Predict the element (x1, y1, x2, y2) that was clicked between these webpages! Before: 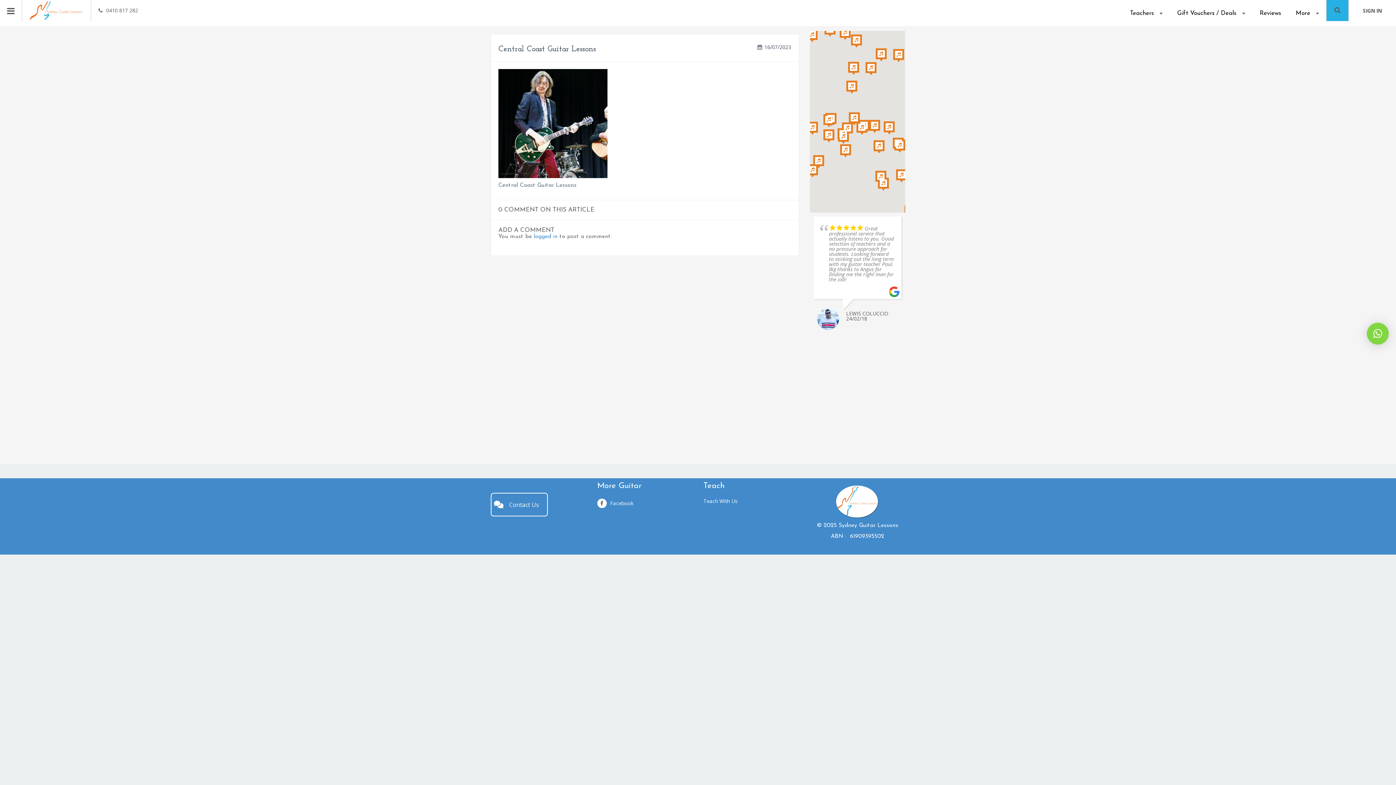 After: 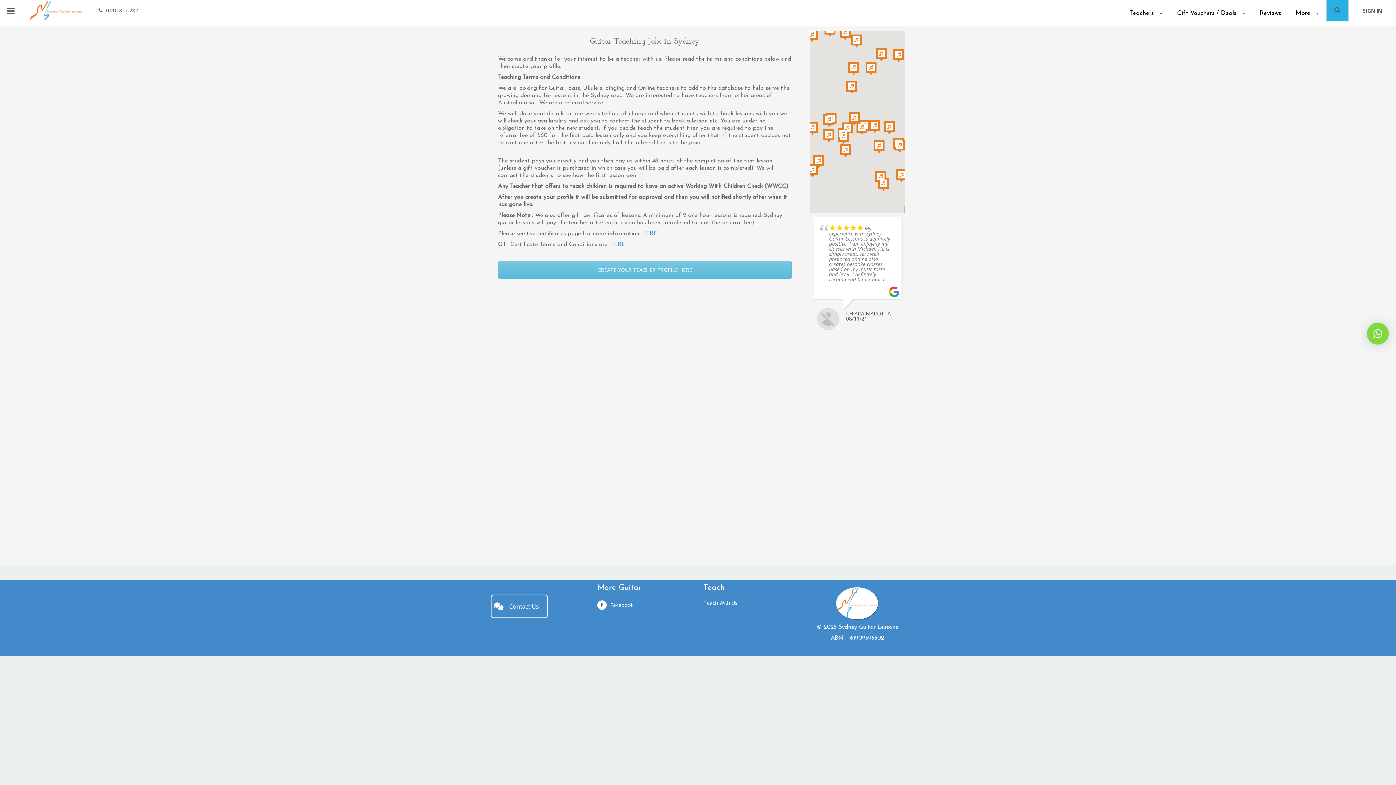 Action: bbox: (703, 497, 737, 504) label: Teach With Us